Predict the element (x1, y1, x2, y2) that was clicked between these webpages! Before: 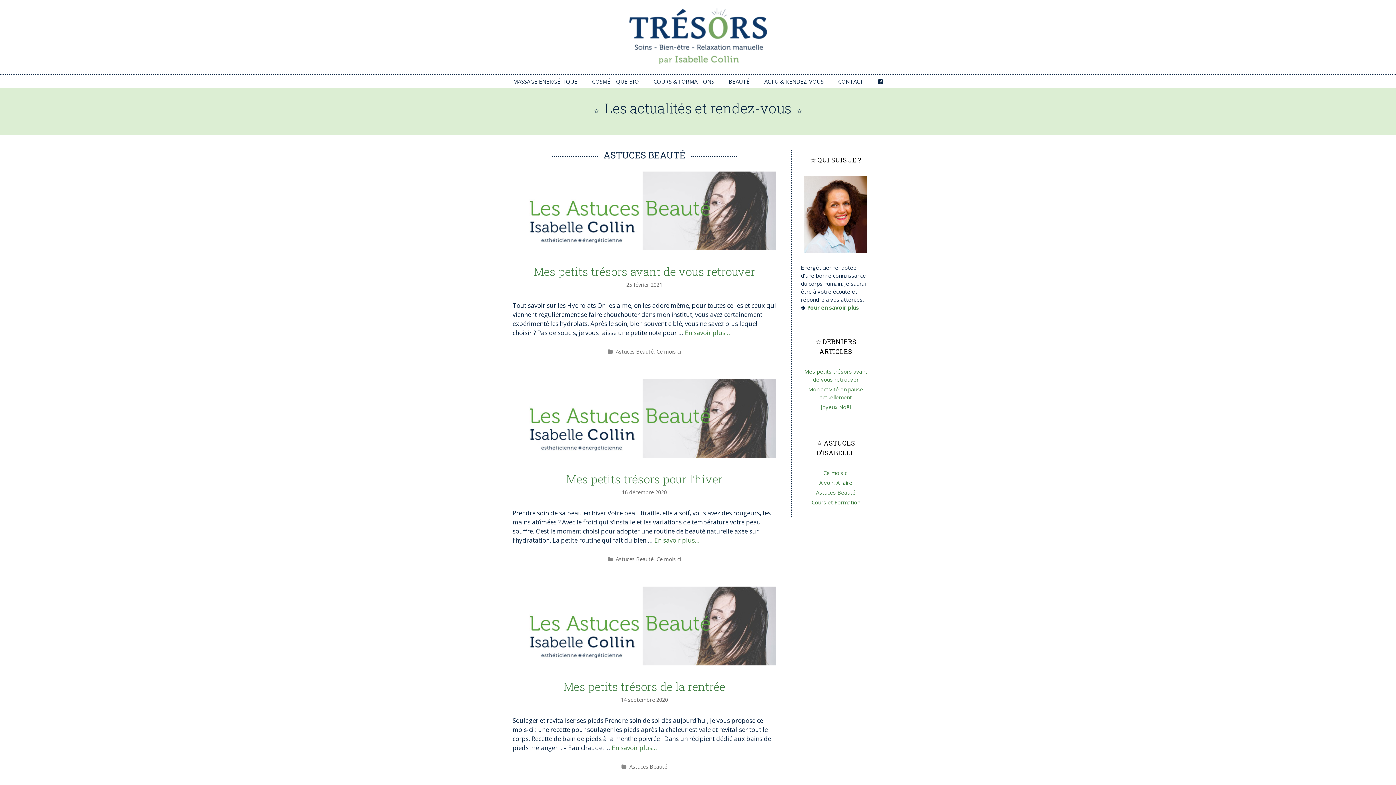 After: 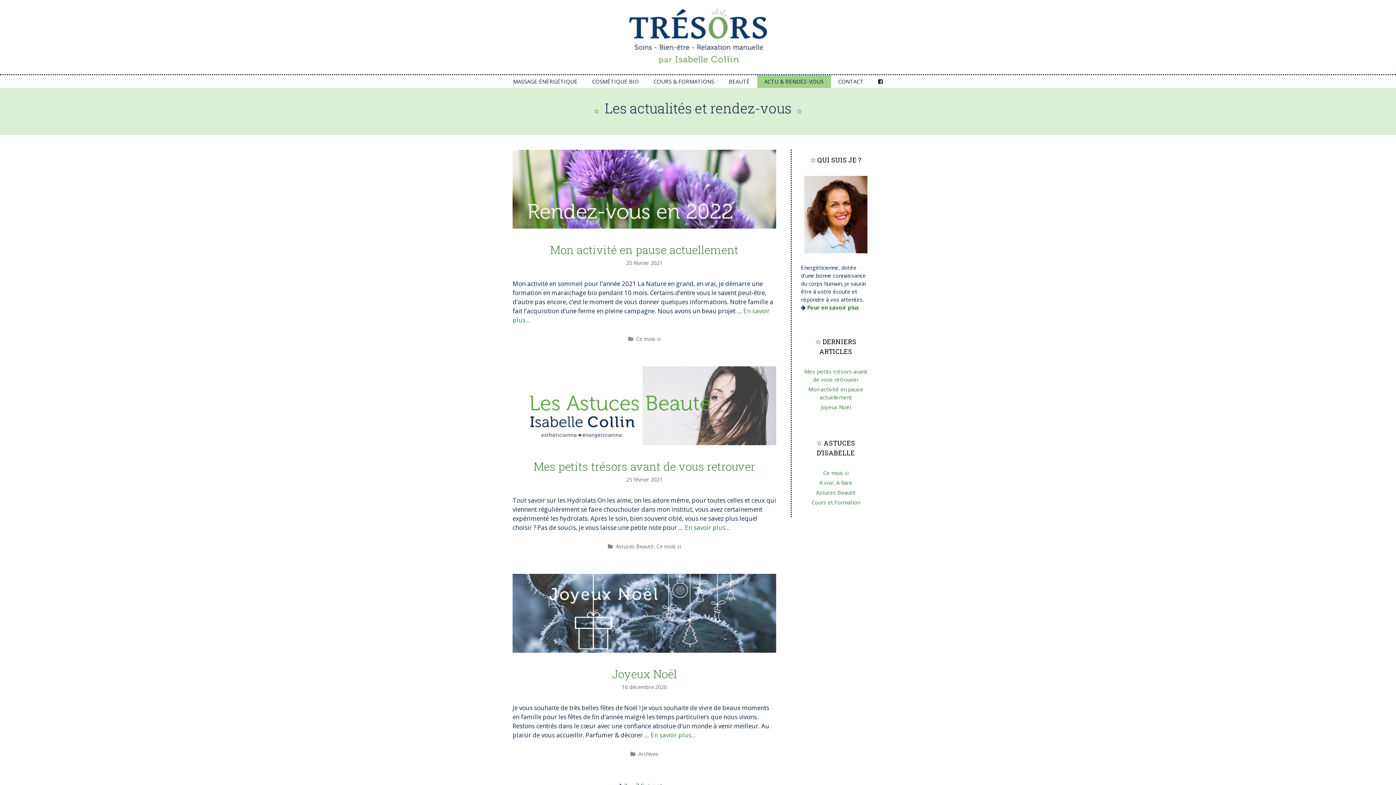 Action: label: ACTU & RENDEZ-VOUS bbox: (757, 75, 831, 88)